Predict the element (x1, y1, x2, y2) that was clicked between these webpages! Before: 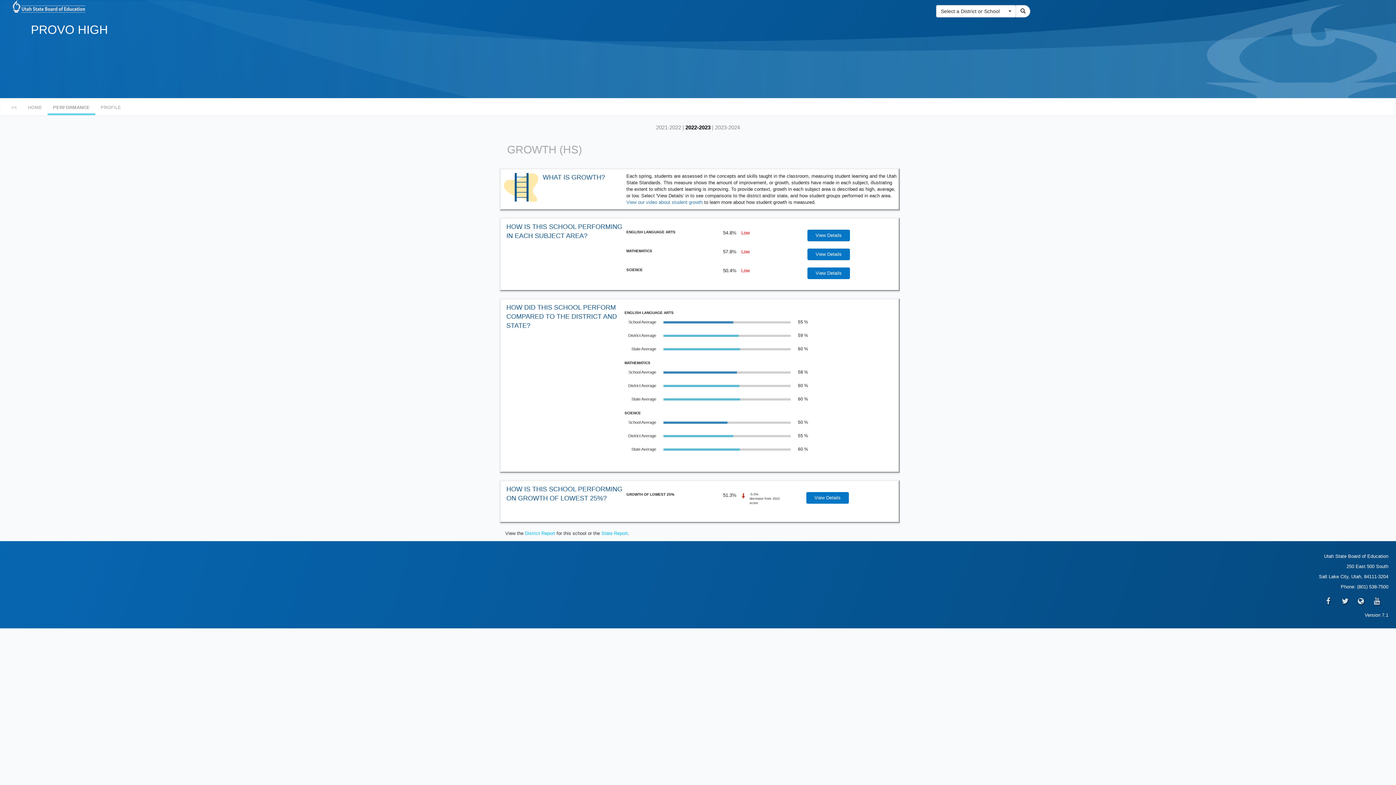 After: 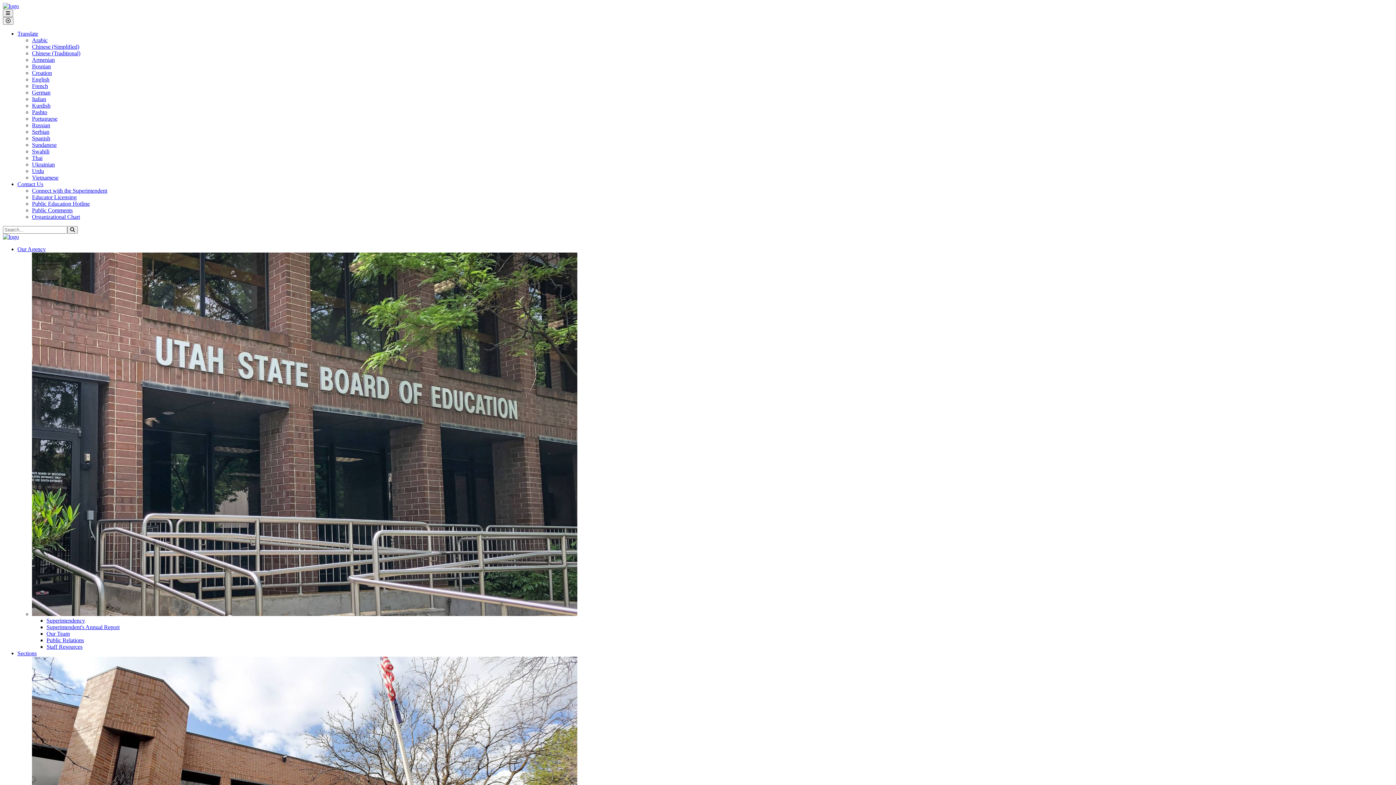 Action: bbox: (1358, 594, 1372, 605)